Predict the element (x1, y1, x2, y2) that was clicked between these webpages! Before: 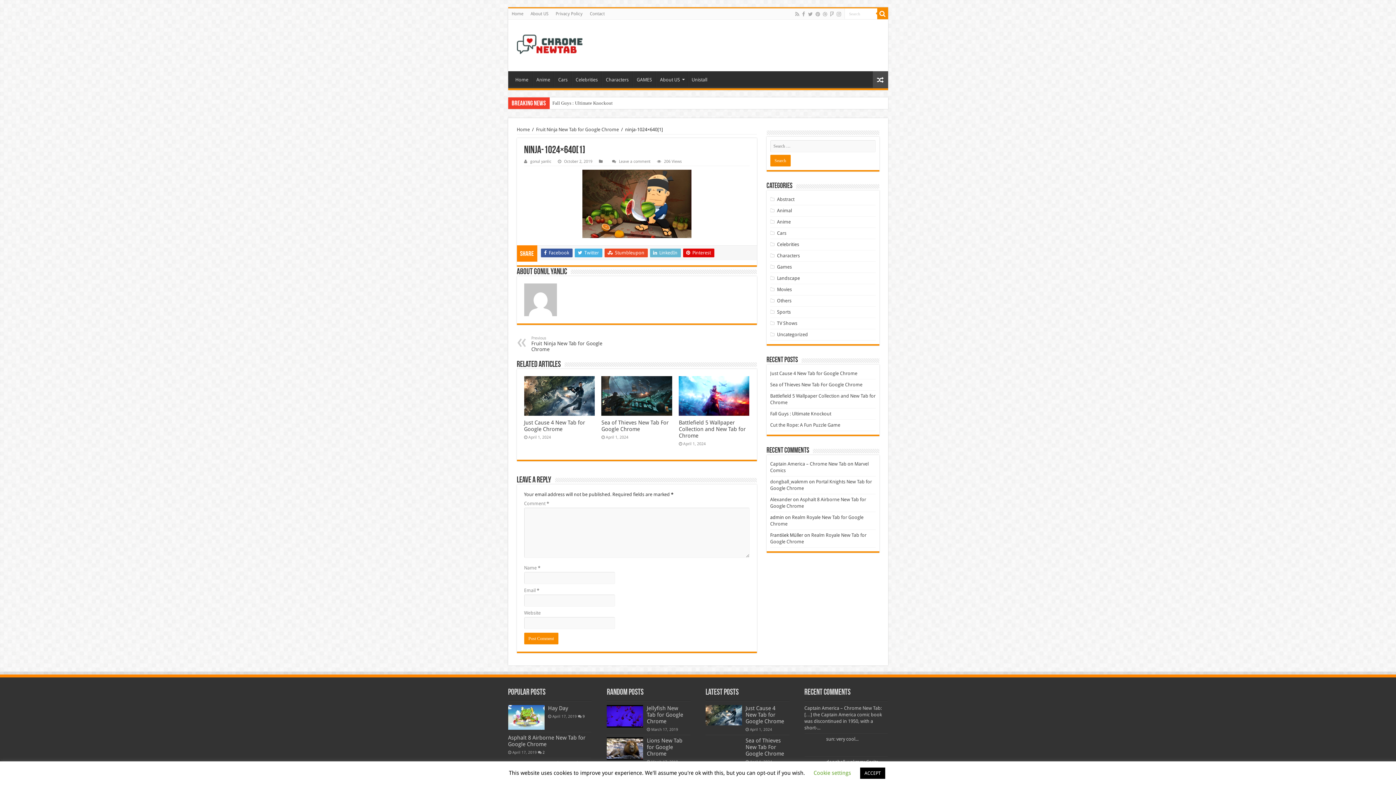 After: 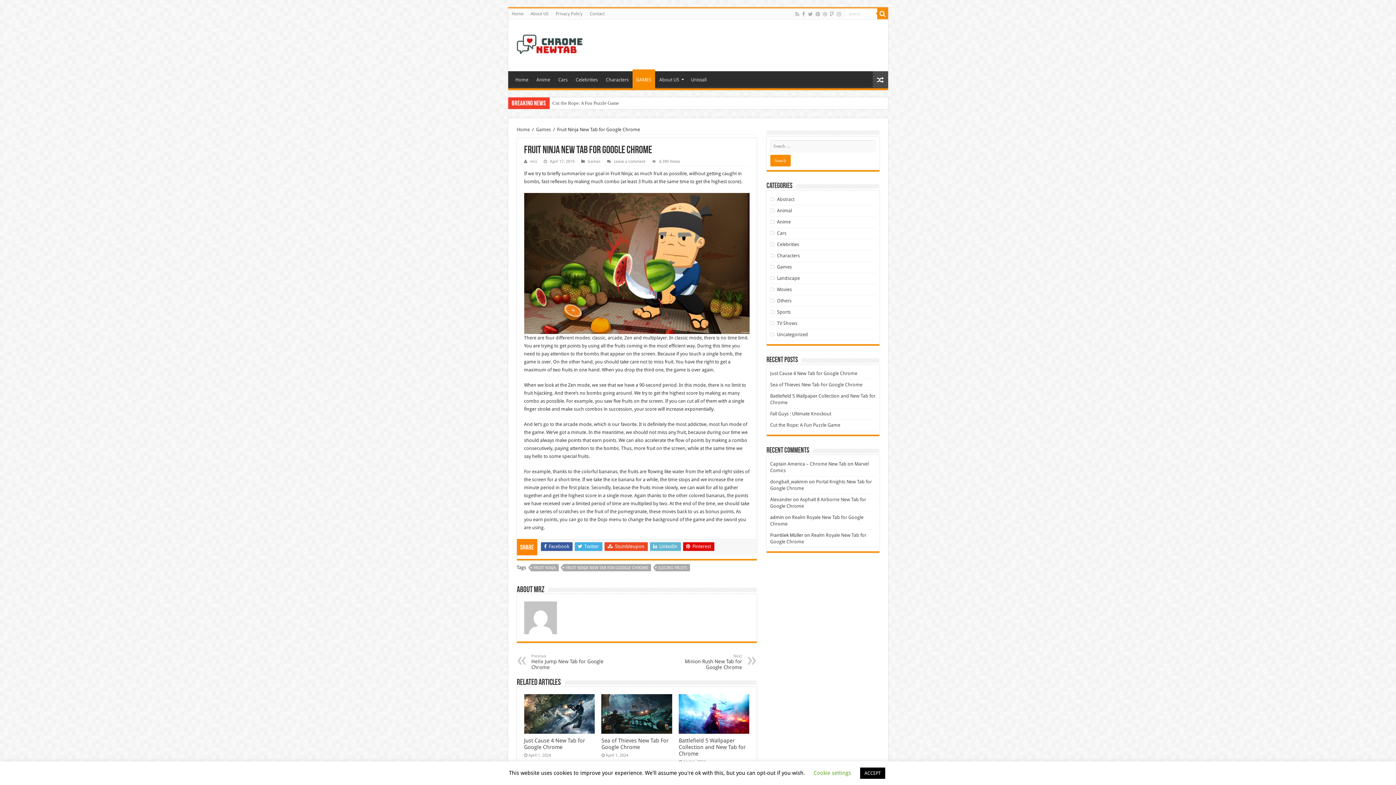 Action: label: Fruit Ninja New Tab for Google Chrome bbox: (536, 126, 619, 132)